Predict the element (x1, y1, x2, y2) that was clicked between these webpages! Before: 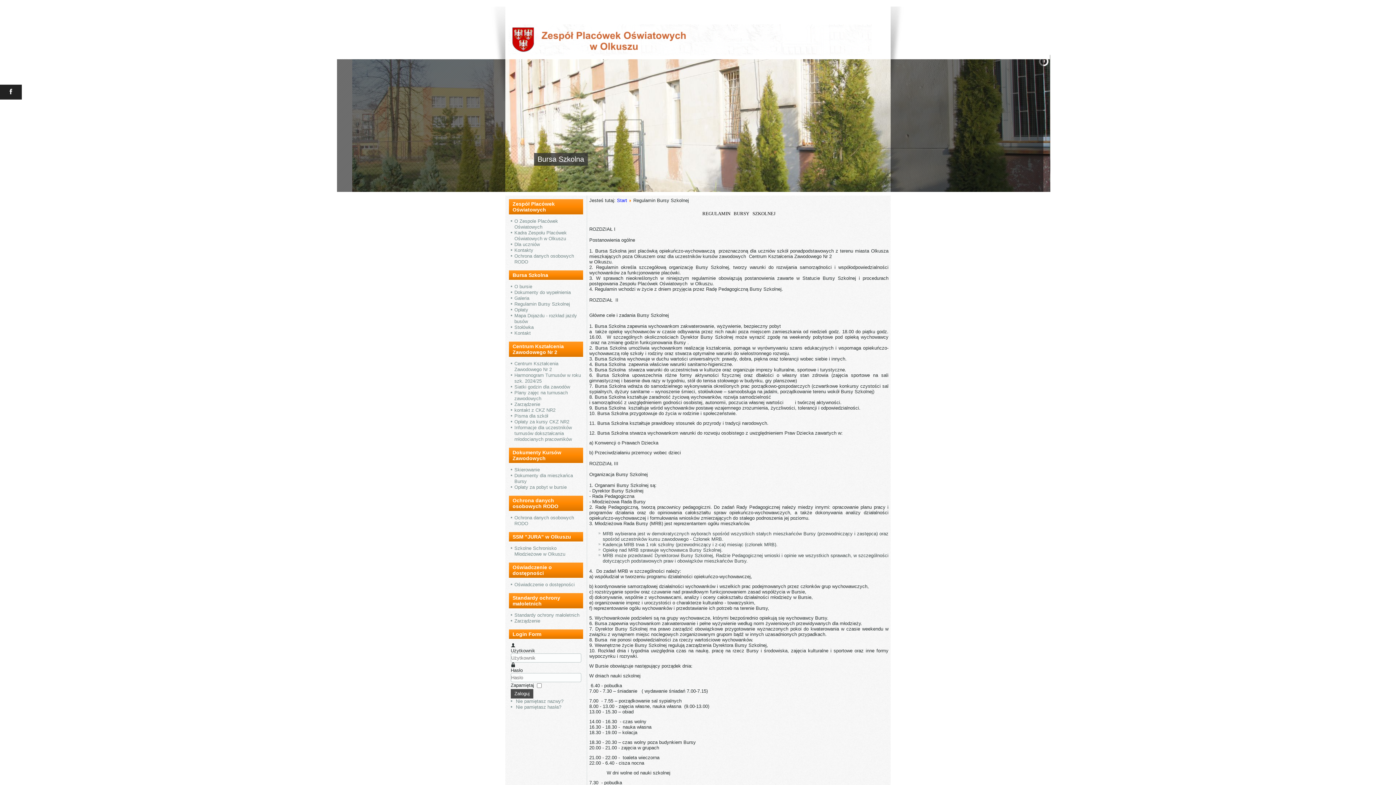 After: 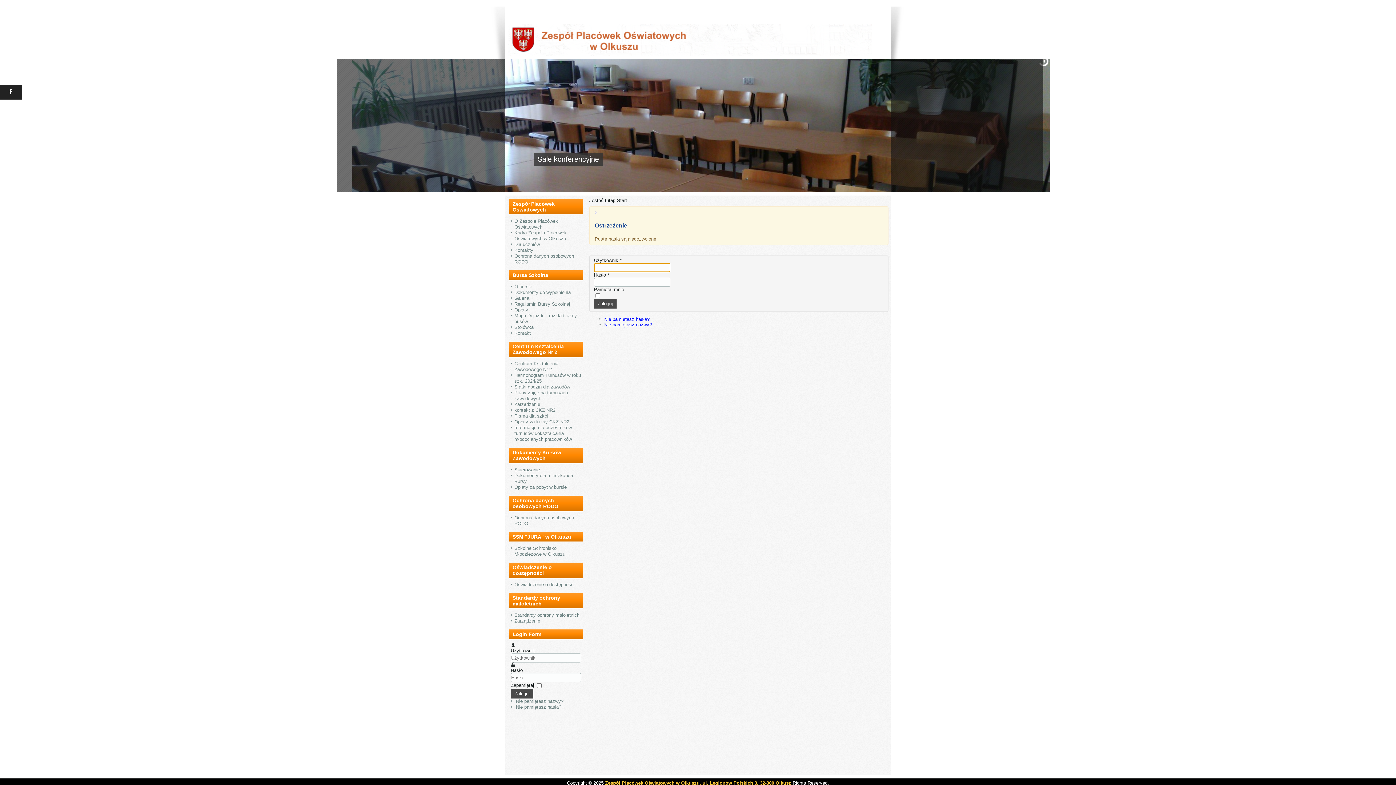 Action: label: Zaloguj bbox: (510, 689, 533, 698)